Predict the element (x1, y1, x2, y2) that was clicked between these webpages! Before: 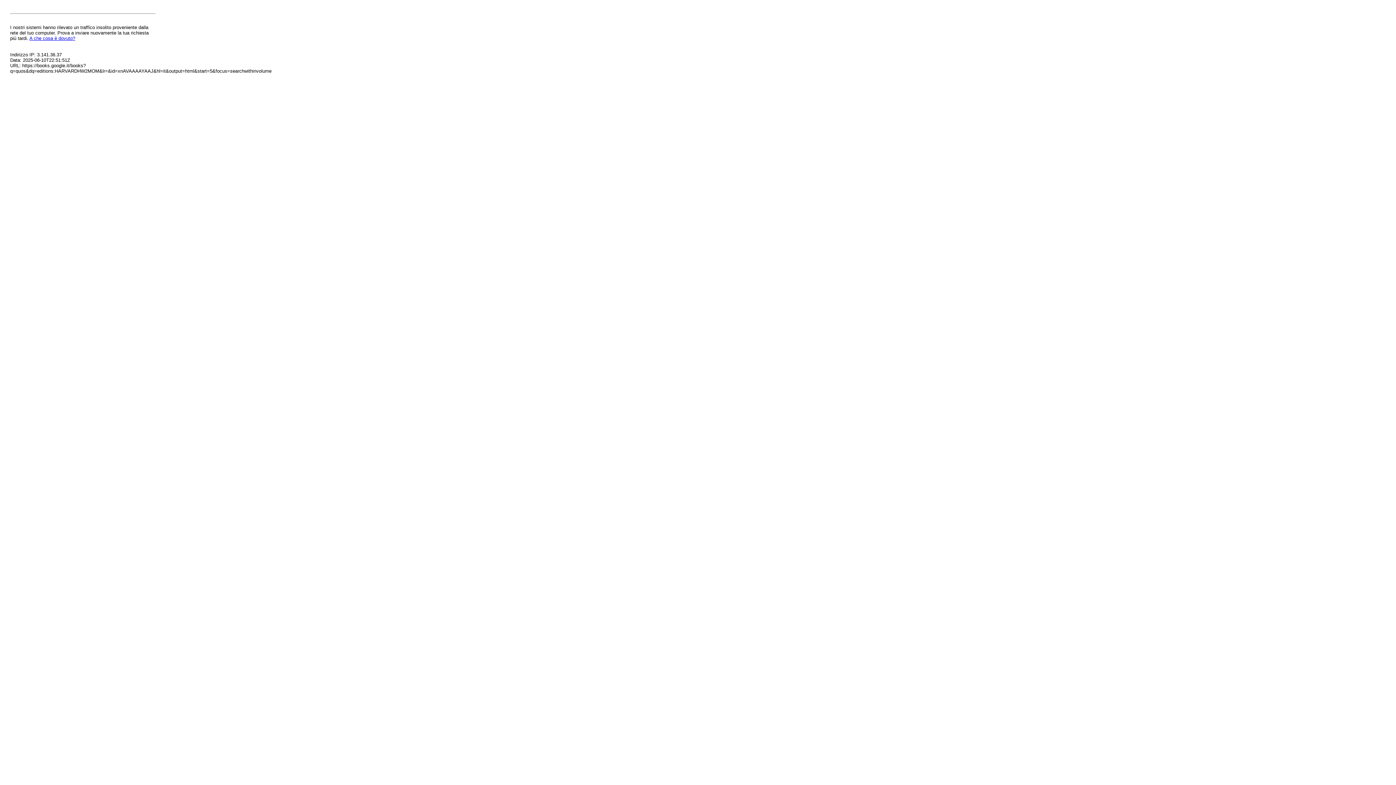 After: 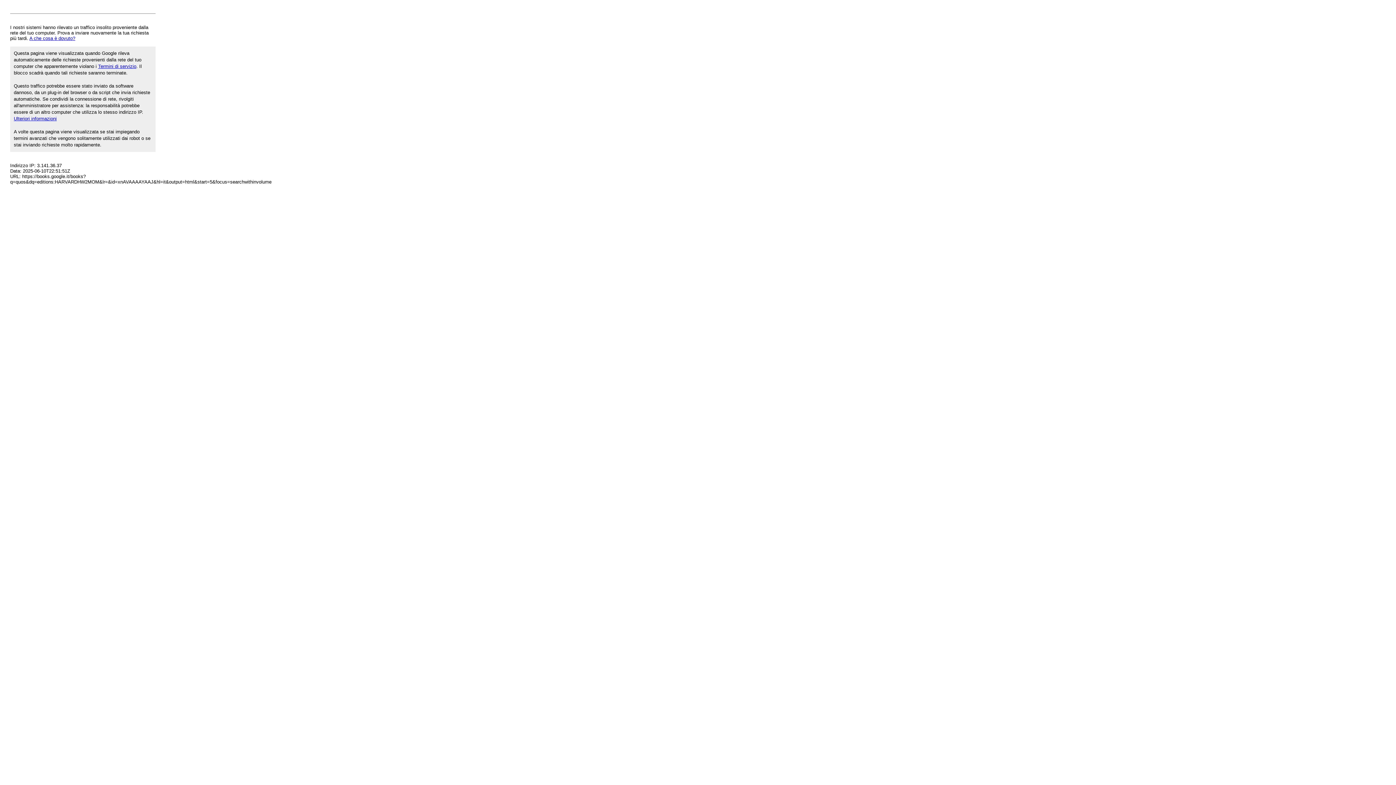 Action: label: A che cosa è dovuto? bbox: (29, 35, 75, 41)